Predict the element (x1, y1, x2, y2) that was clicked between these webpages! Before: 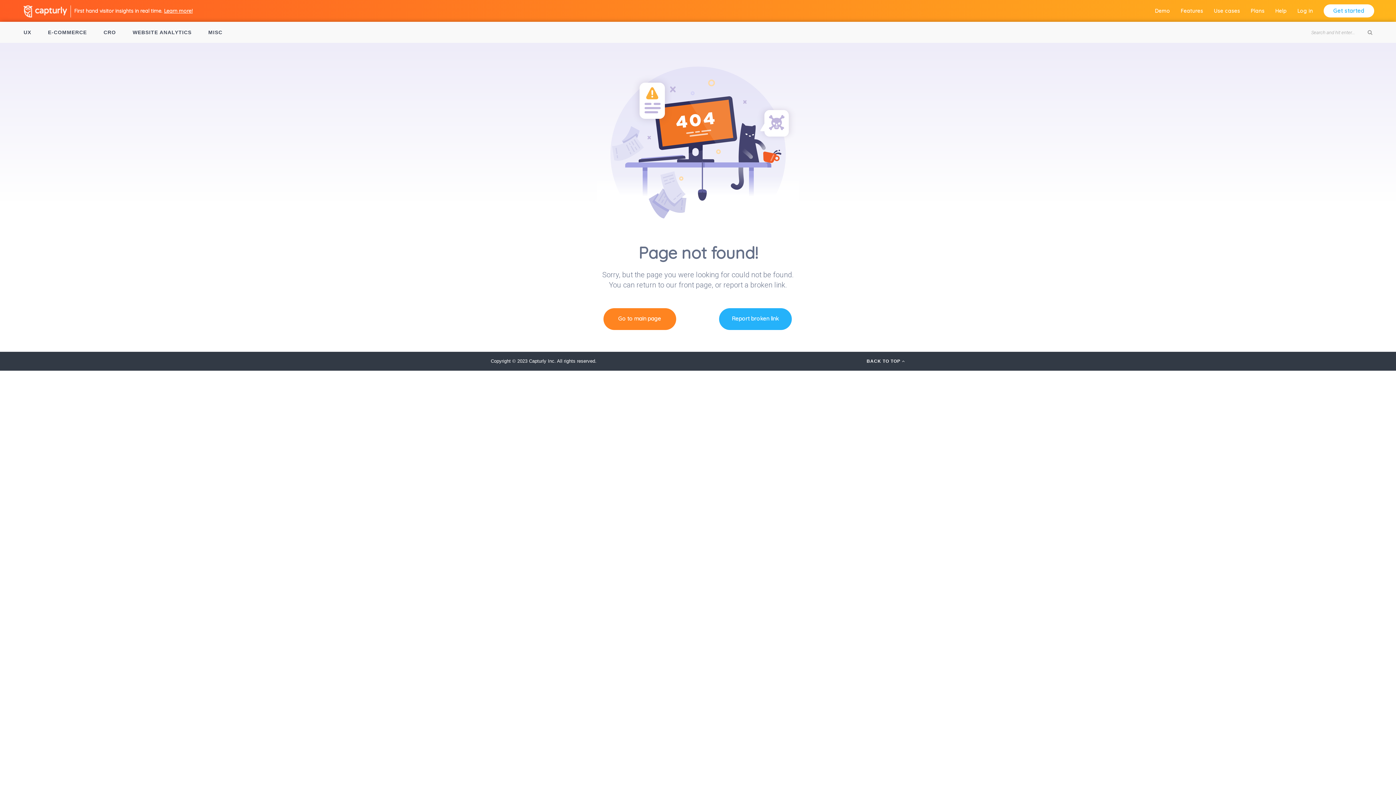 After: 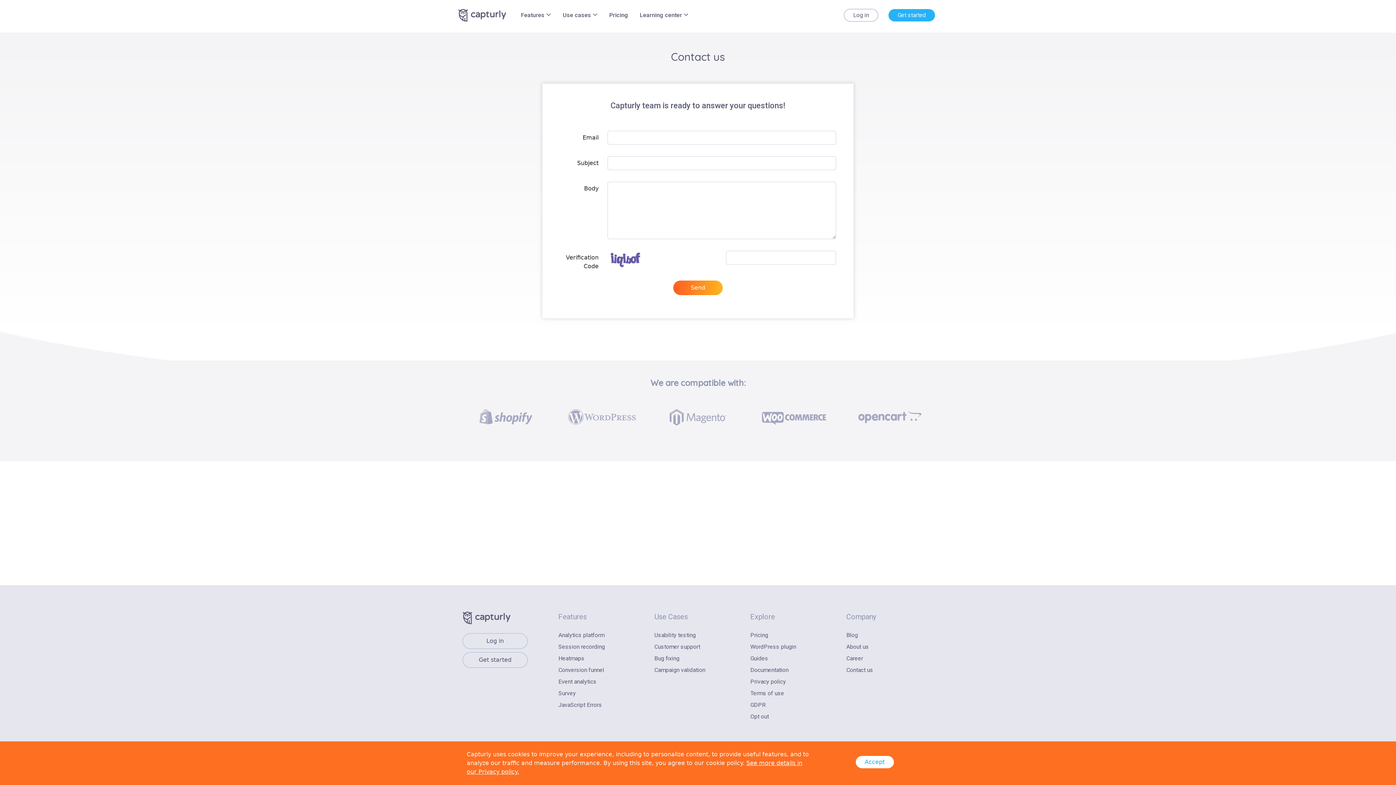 Action: bbox: (719, 308, 791, 330) label: Report broken link